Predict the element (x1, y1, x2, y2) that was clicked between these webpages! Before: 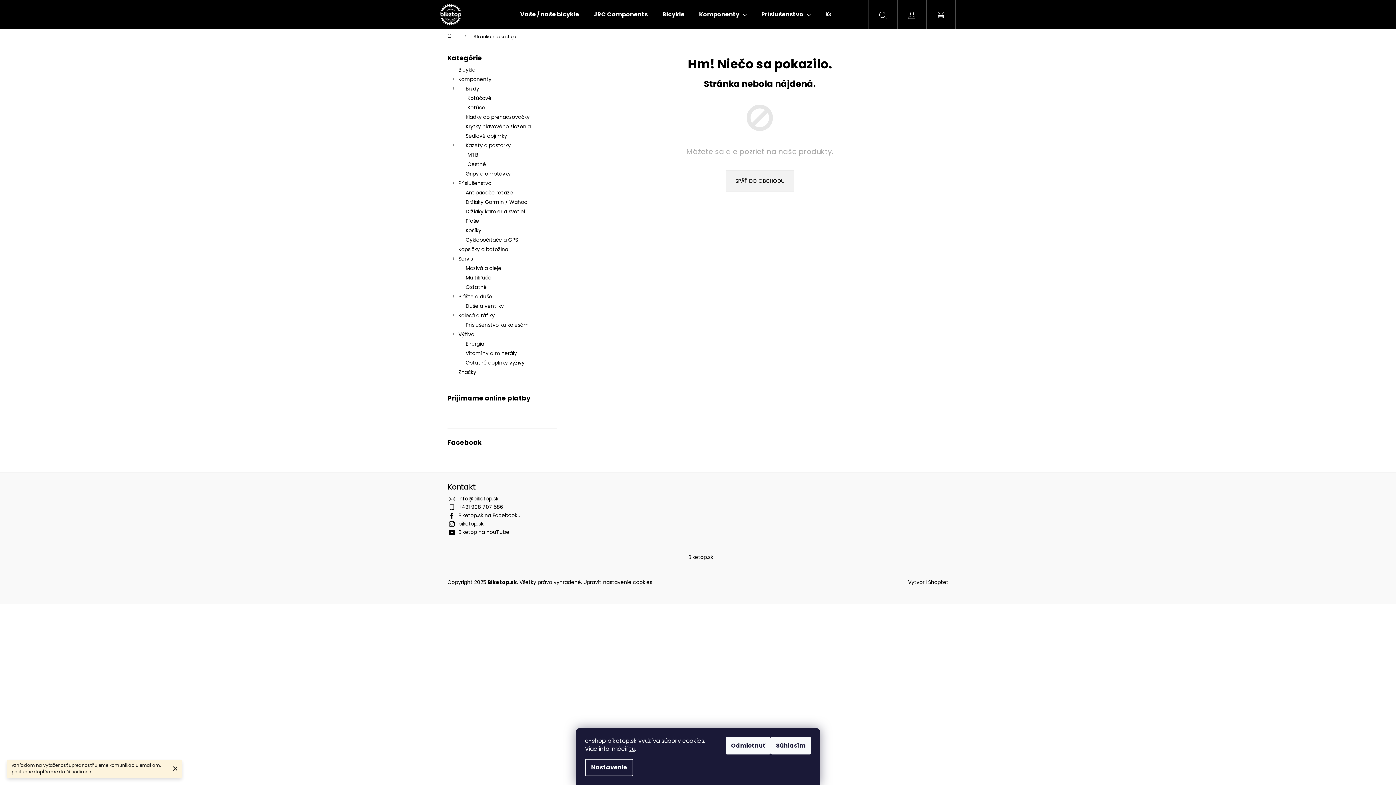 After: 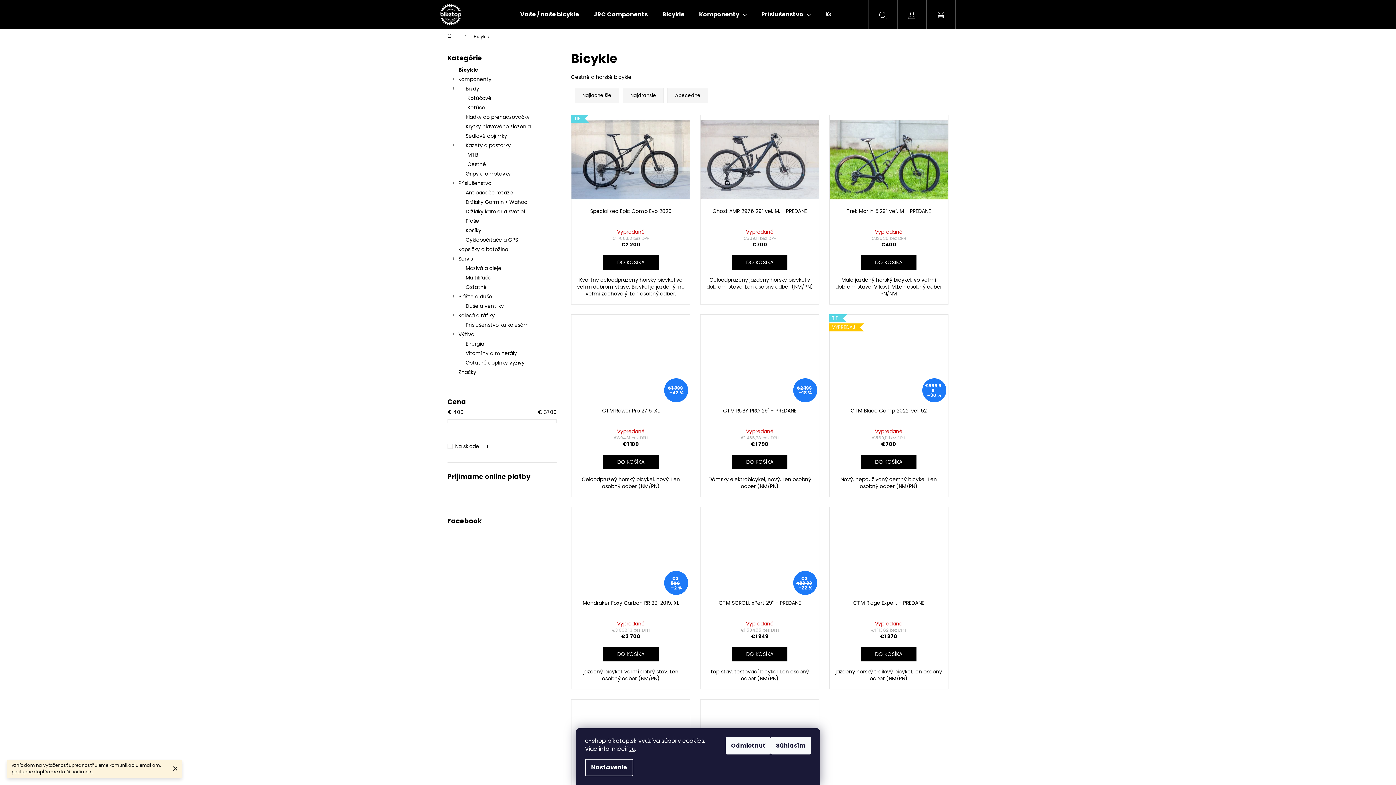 Action: label: Bicykle bbox: (655, 0, 692, 29)